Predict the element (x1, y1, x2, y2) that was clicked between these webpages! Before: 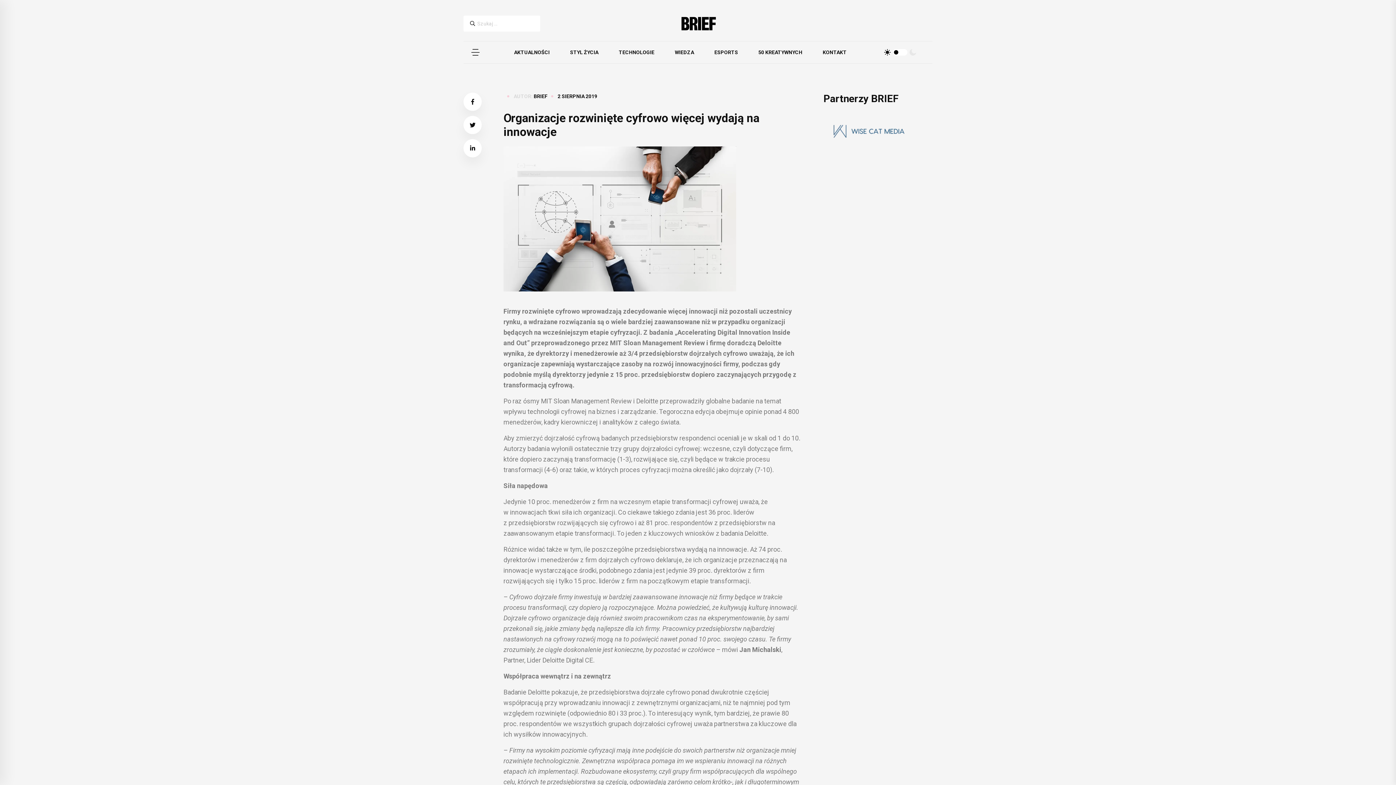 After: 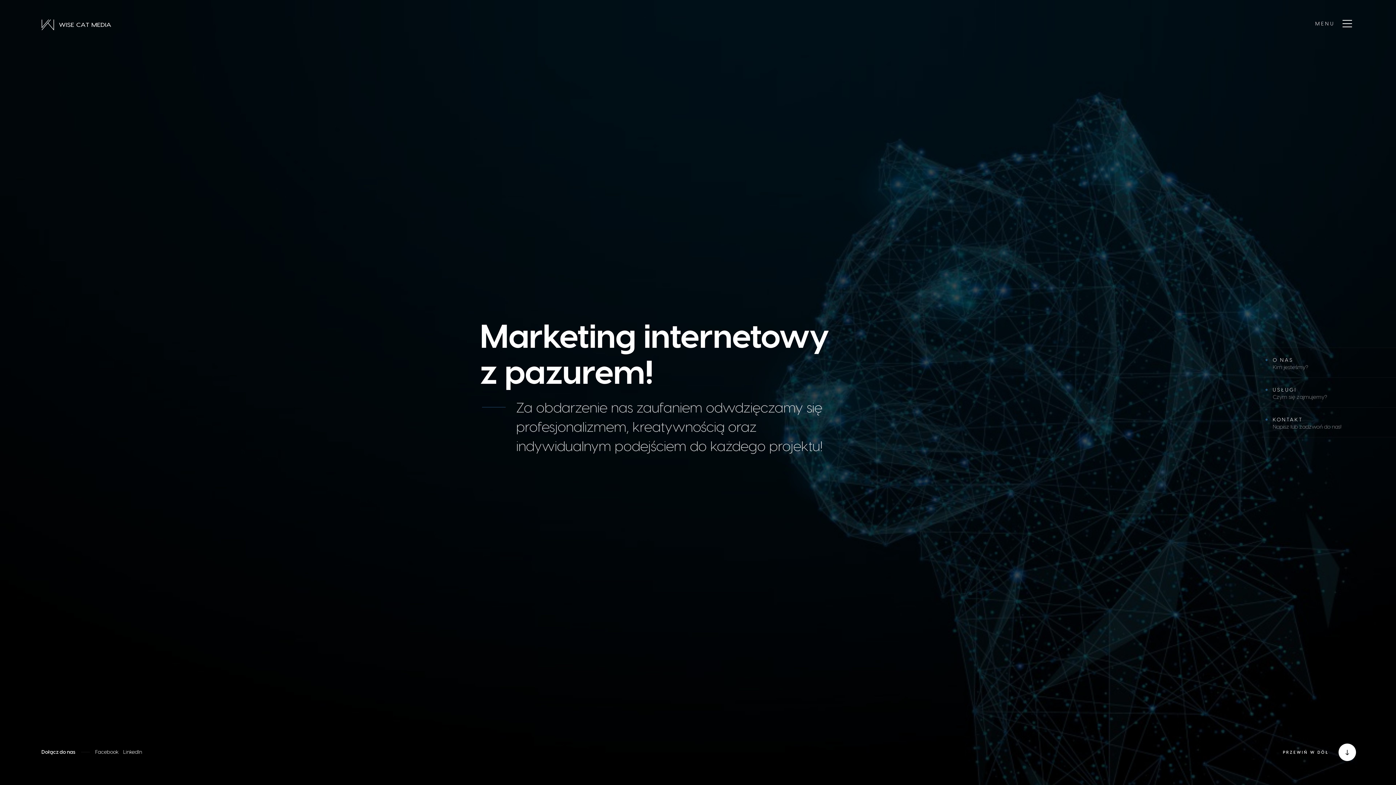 Action: bbox: (823, 127, 914, 134)